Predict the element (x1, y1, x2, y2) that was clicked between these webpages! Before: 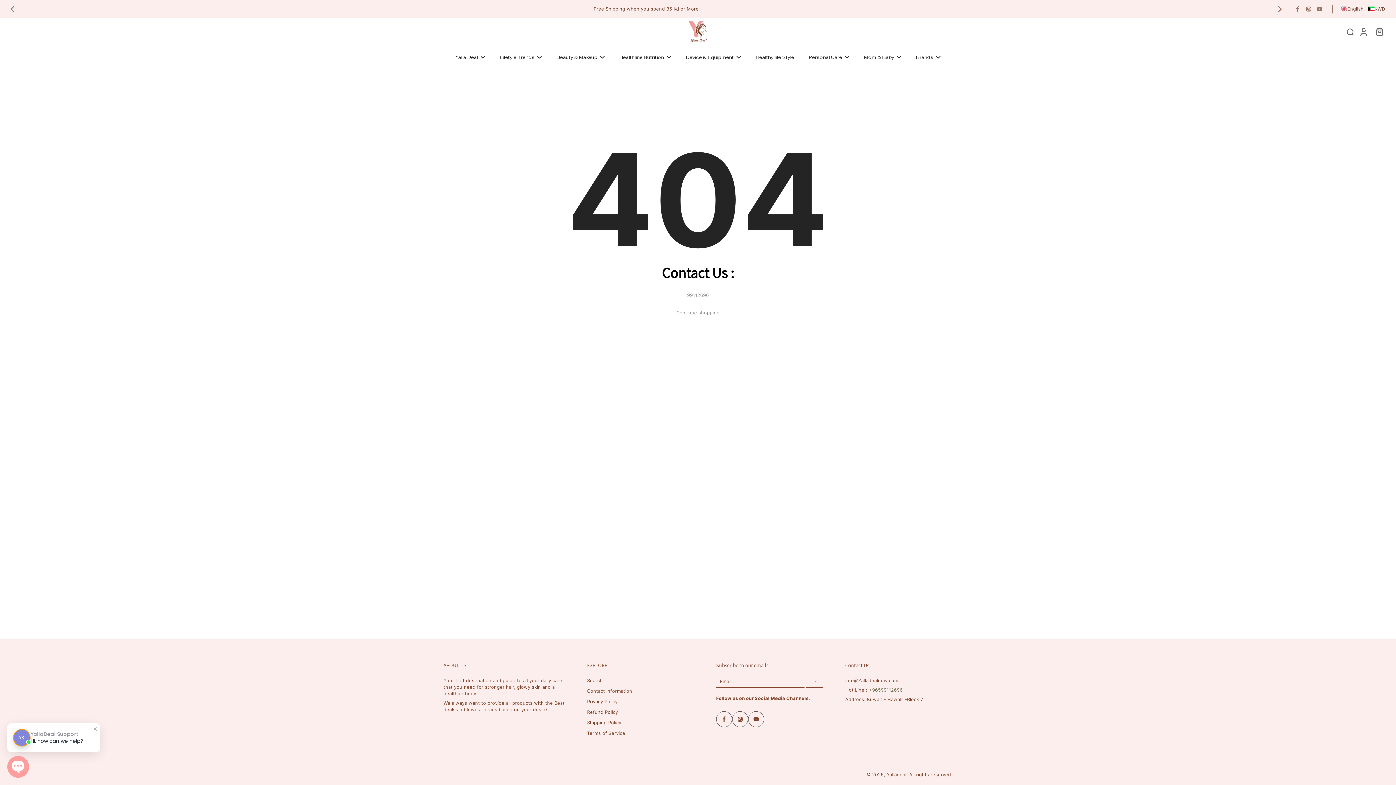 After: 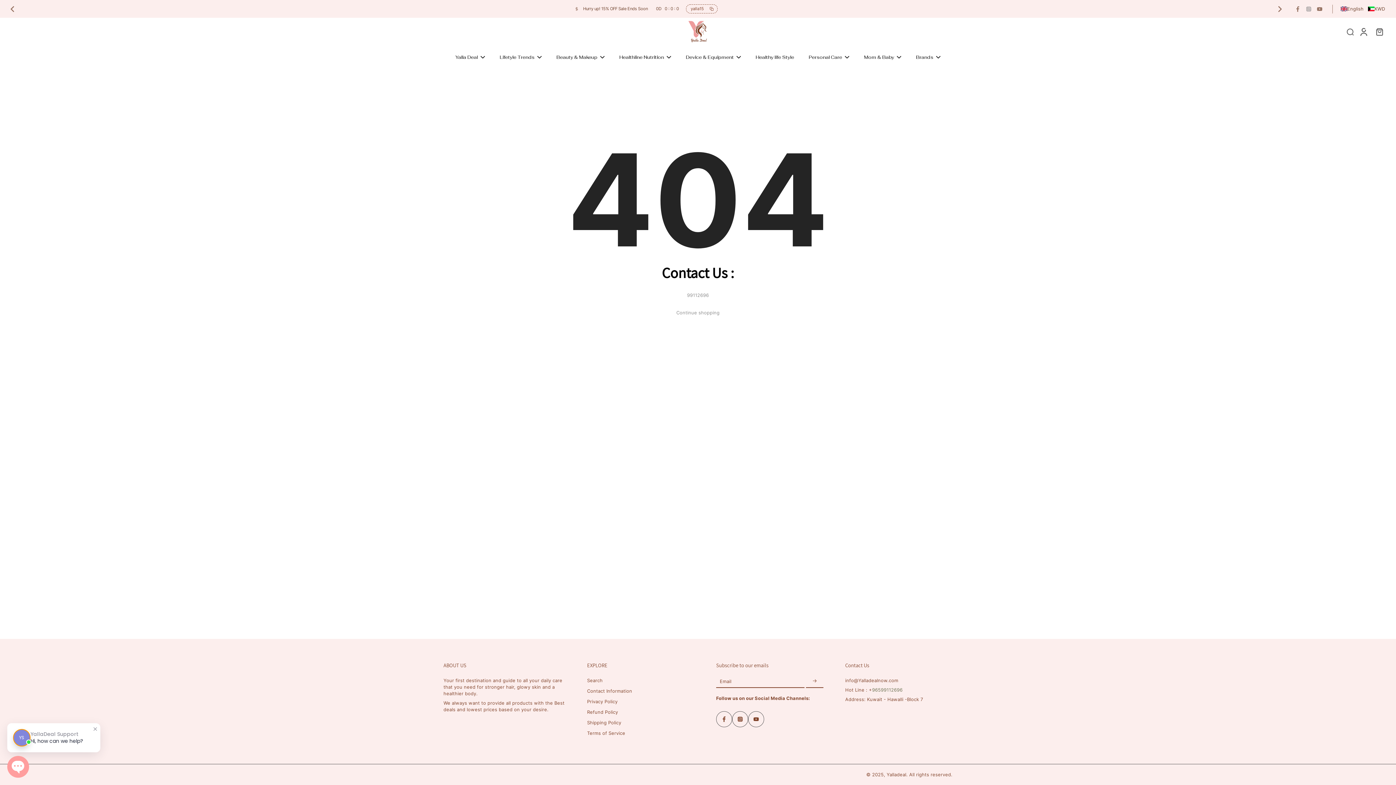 Action: label: Instagram bbox: (1303, 4, 1314, 13)